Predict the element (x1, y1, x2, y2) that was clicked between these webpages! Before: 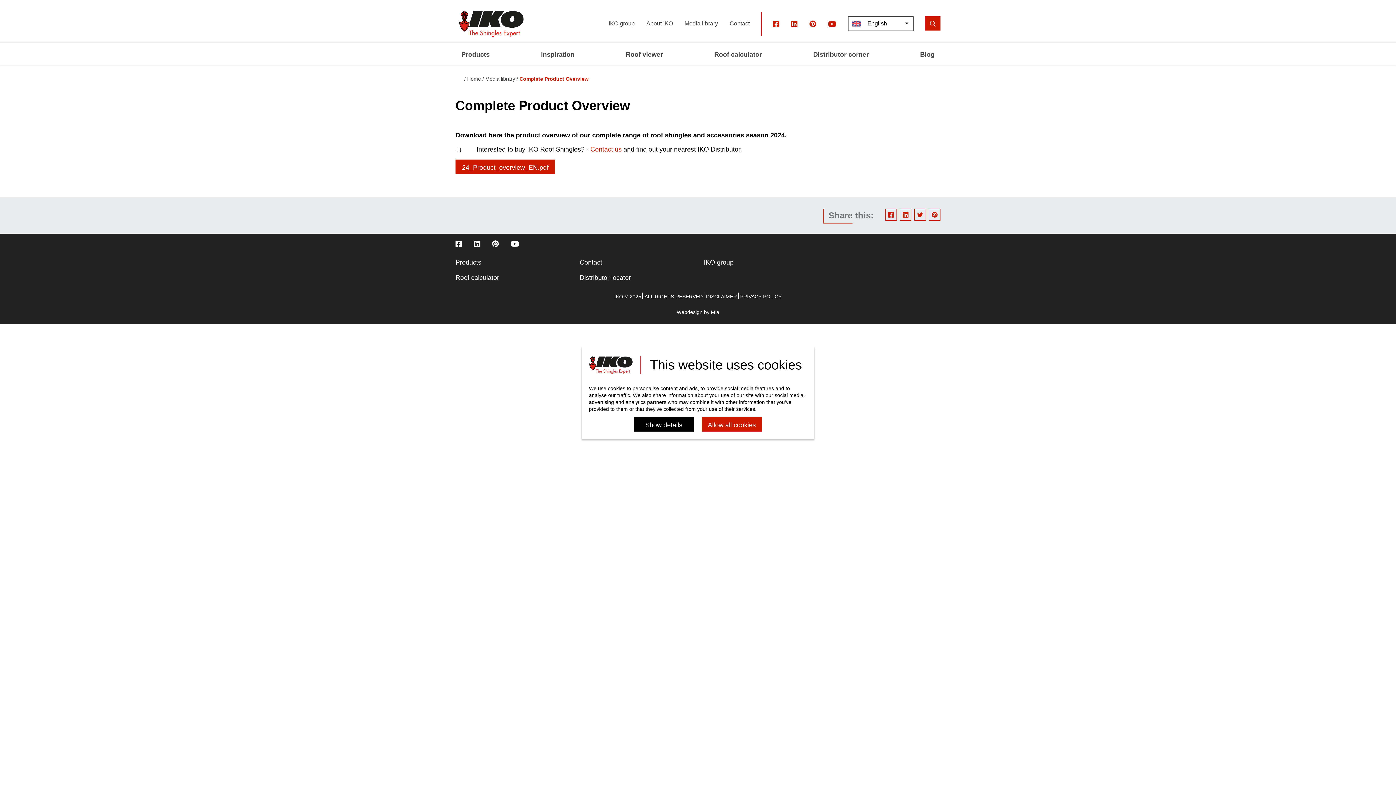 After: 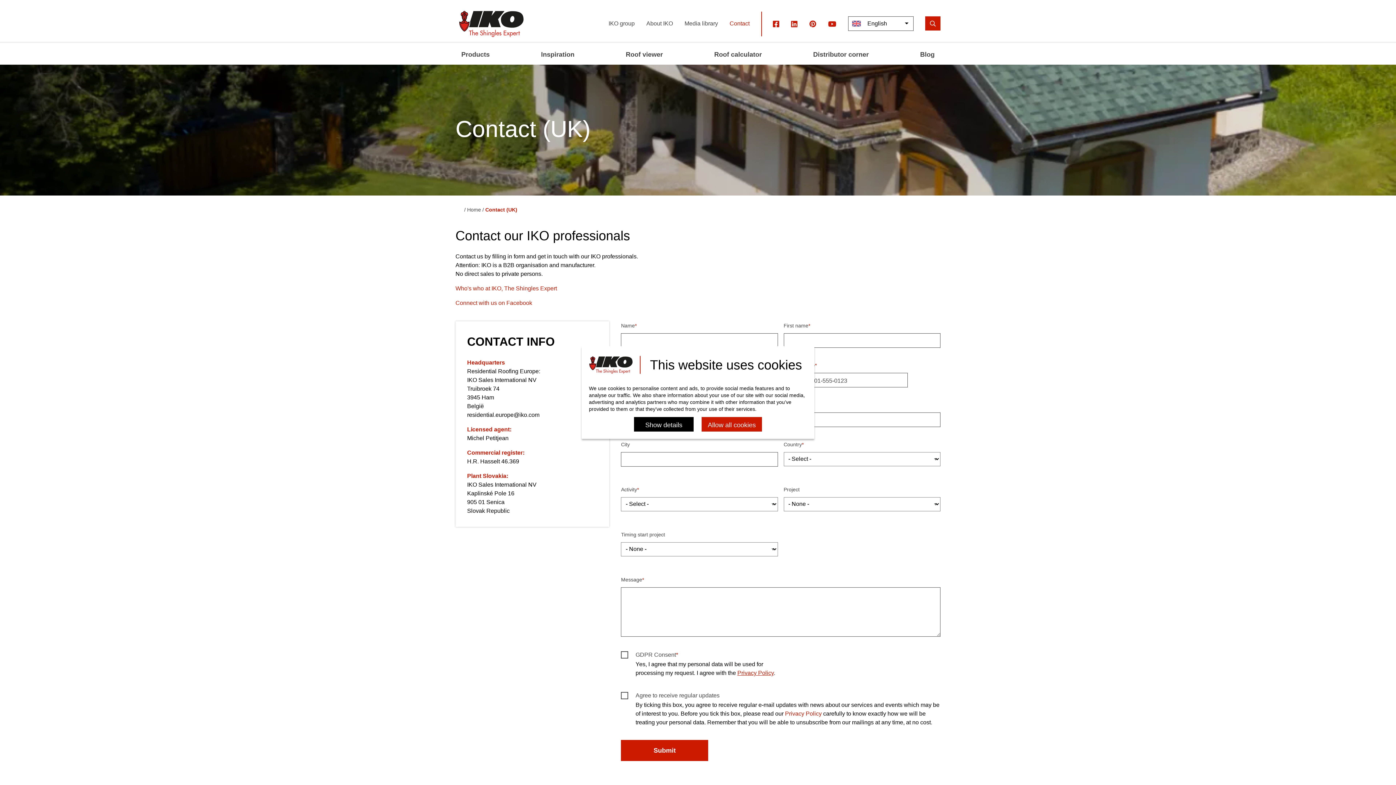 Action: label: Contact bbox: (729, 17, 749, 29)